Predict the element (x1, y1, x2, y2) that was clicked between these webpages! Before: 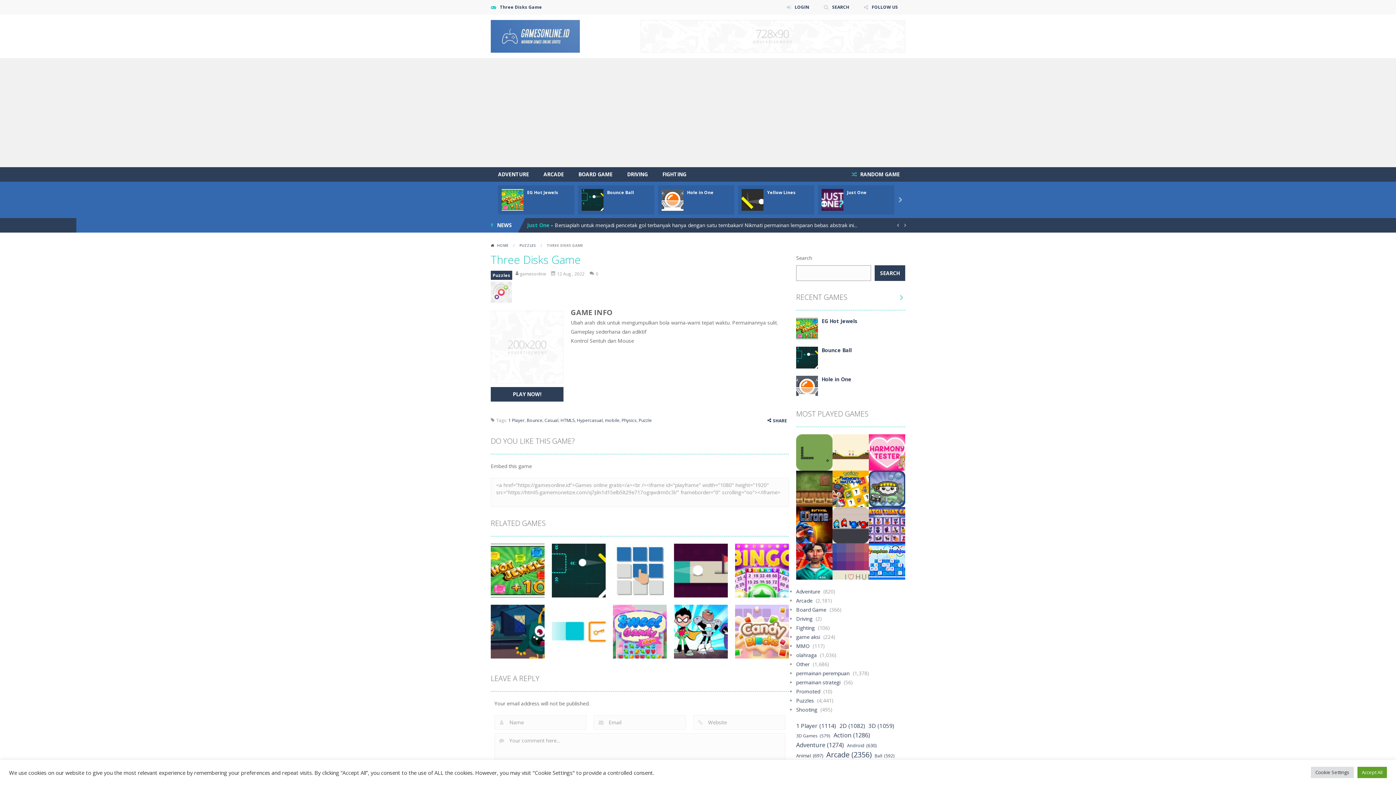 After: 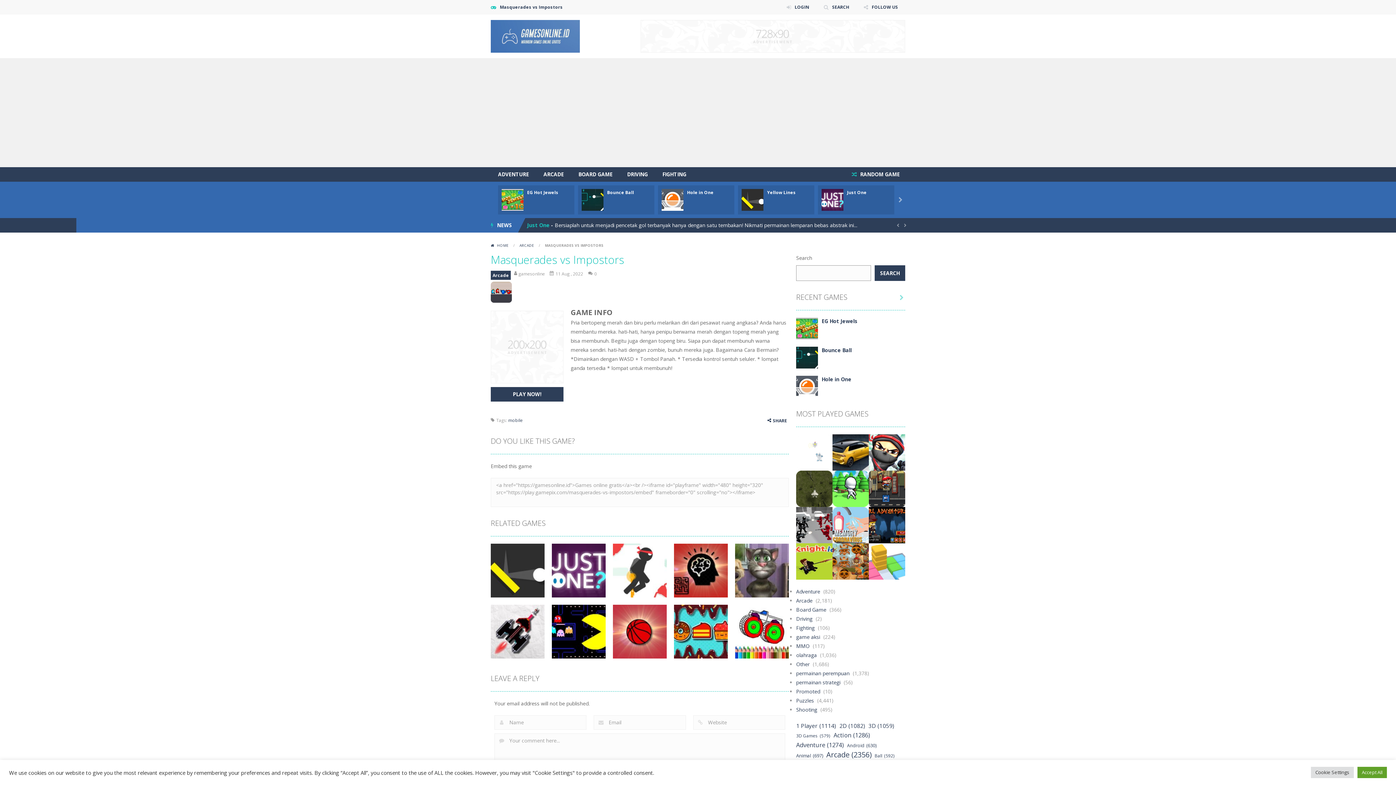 Action: bbox: (832, 521, 869, 528) label: Play